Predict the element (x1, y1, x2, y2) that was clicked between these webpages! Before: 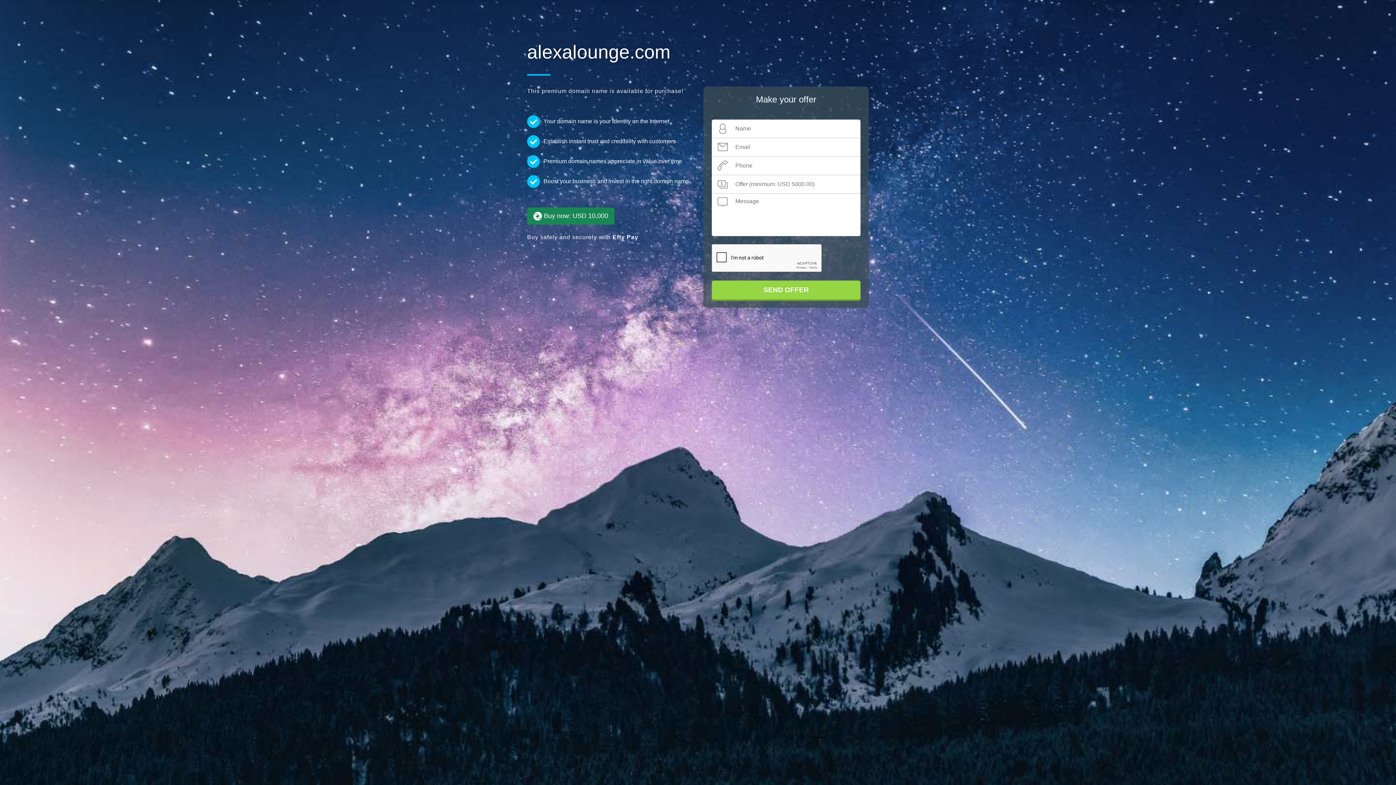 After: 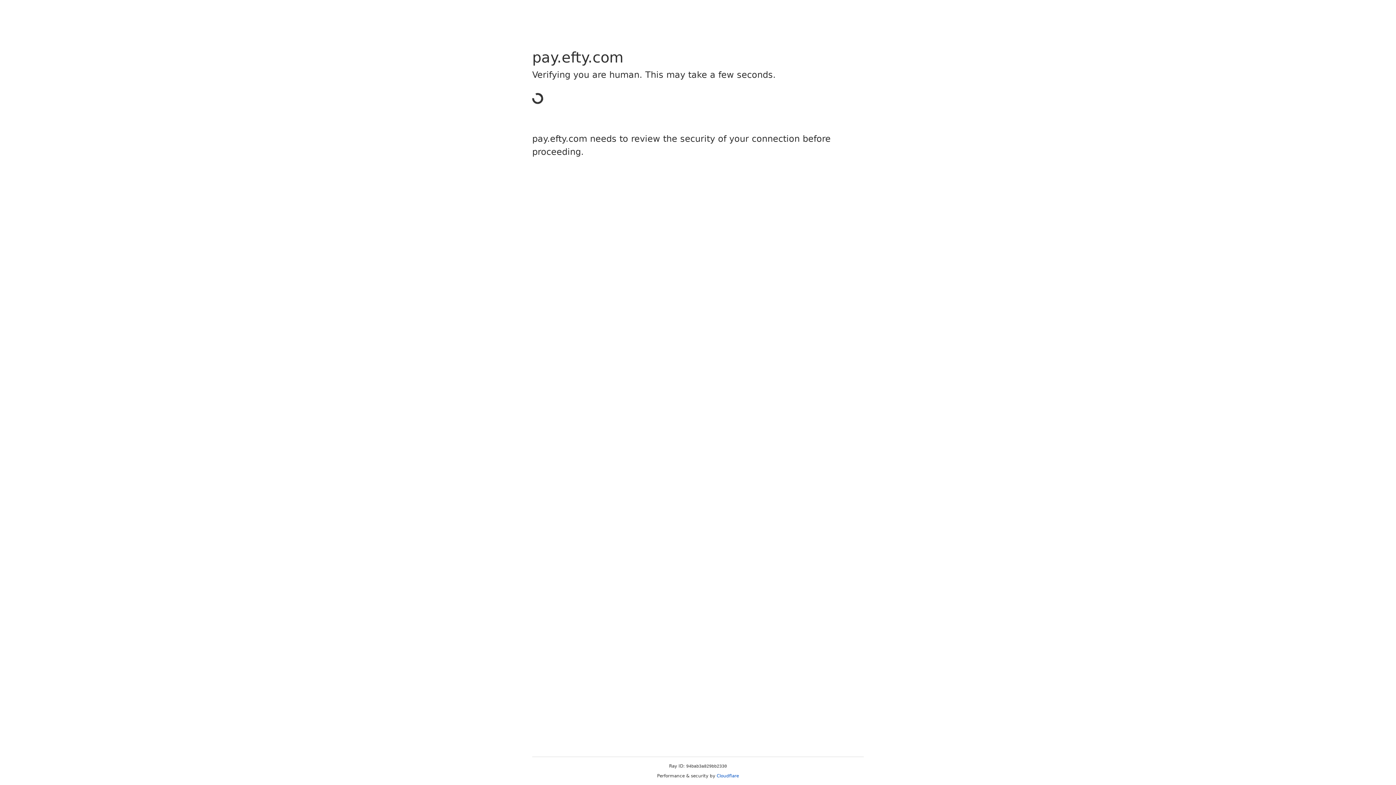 Action: bbox: (527, 207, 614, 224) label:  Buy now: USD 10,000